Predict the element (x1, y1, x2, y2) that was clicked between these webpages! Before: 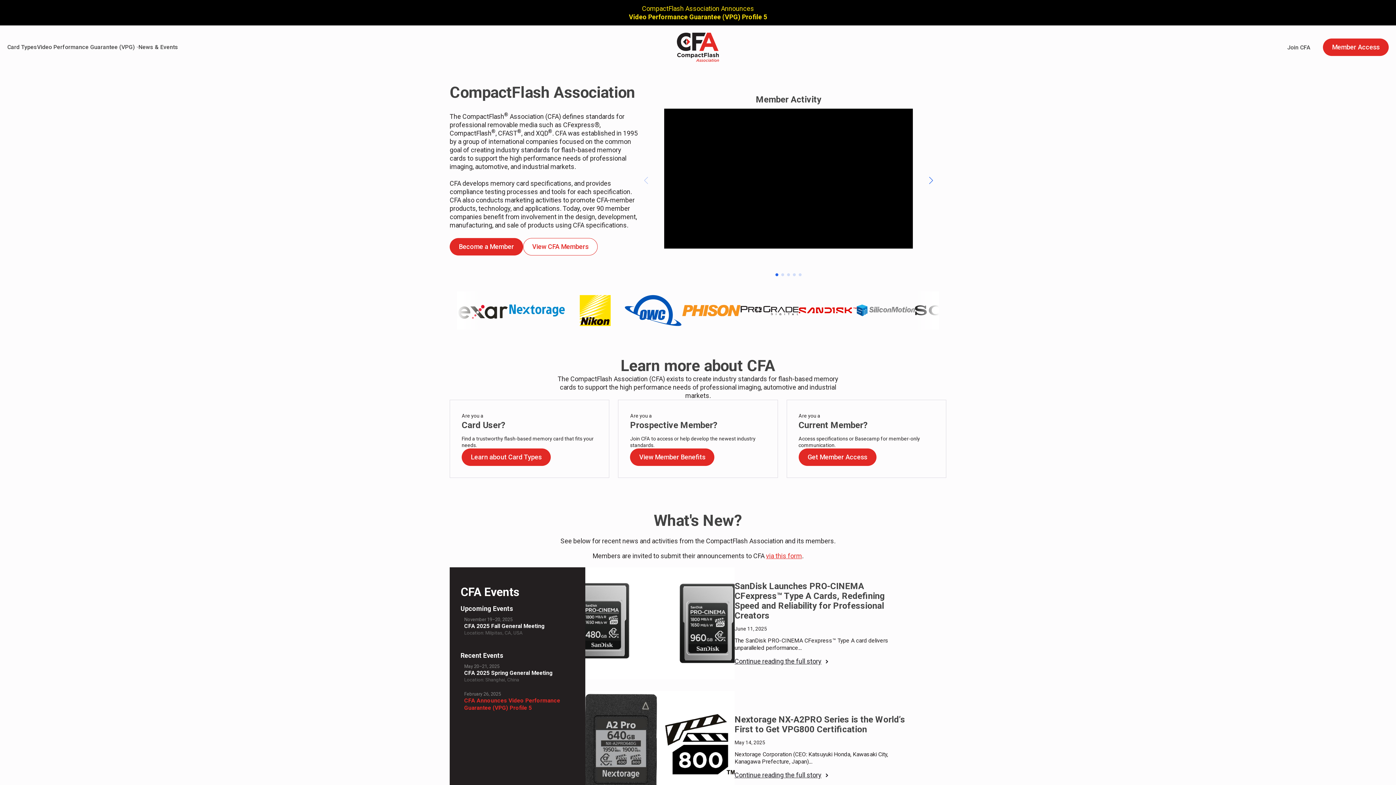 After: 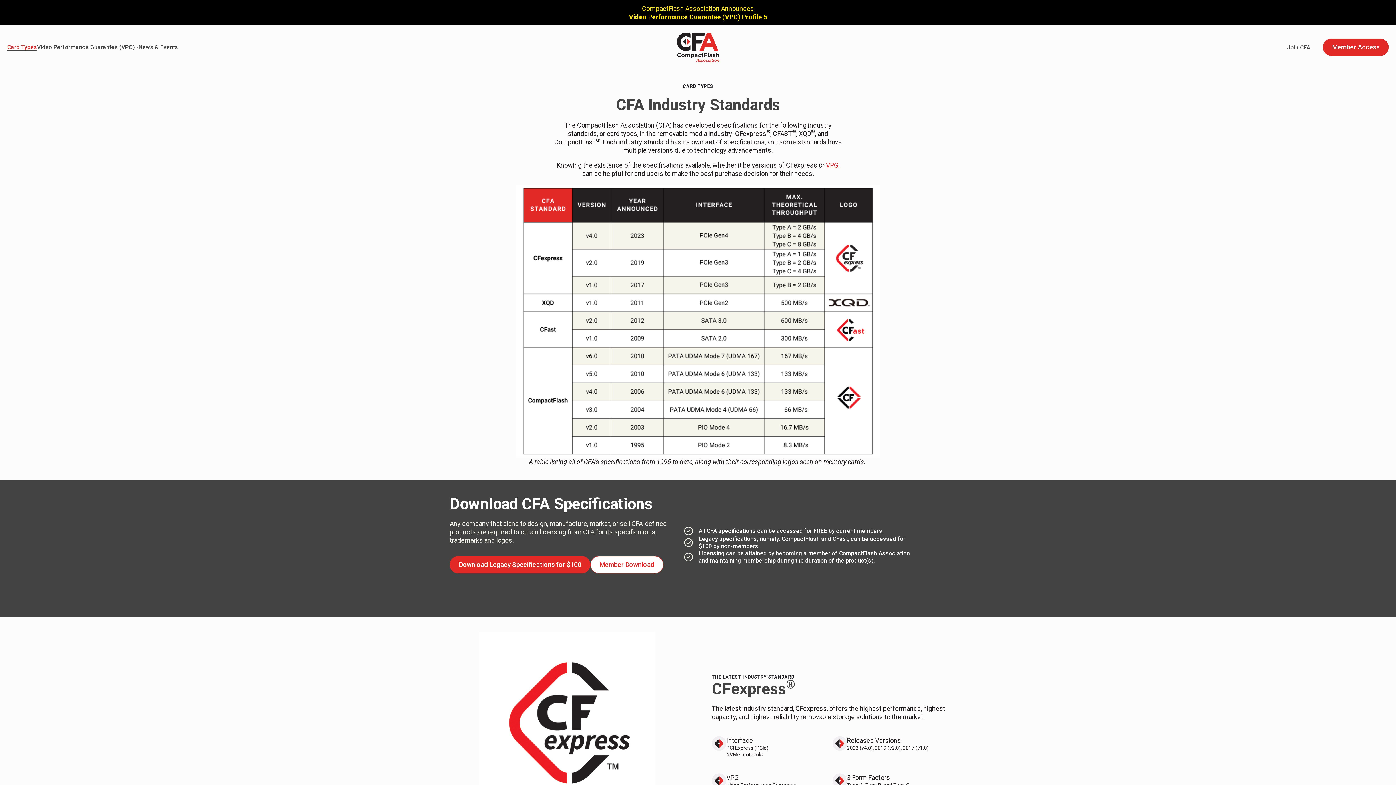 Action: label: Learn about Card Types bbox: (461, 448, 550, 466)